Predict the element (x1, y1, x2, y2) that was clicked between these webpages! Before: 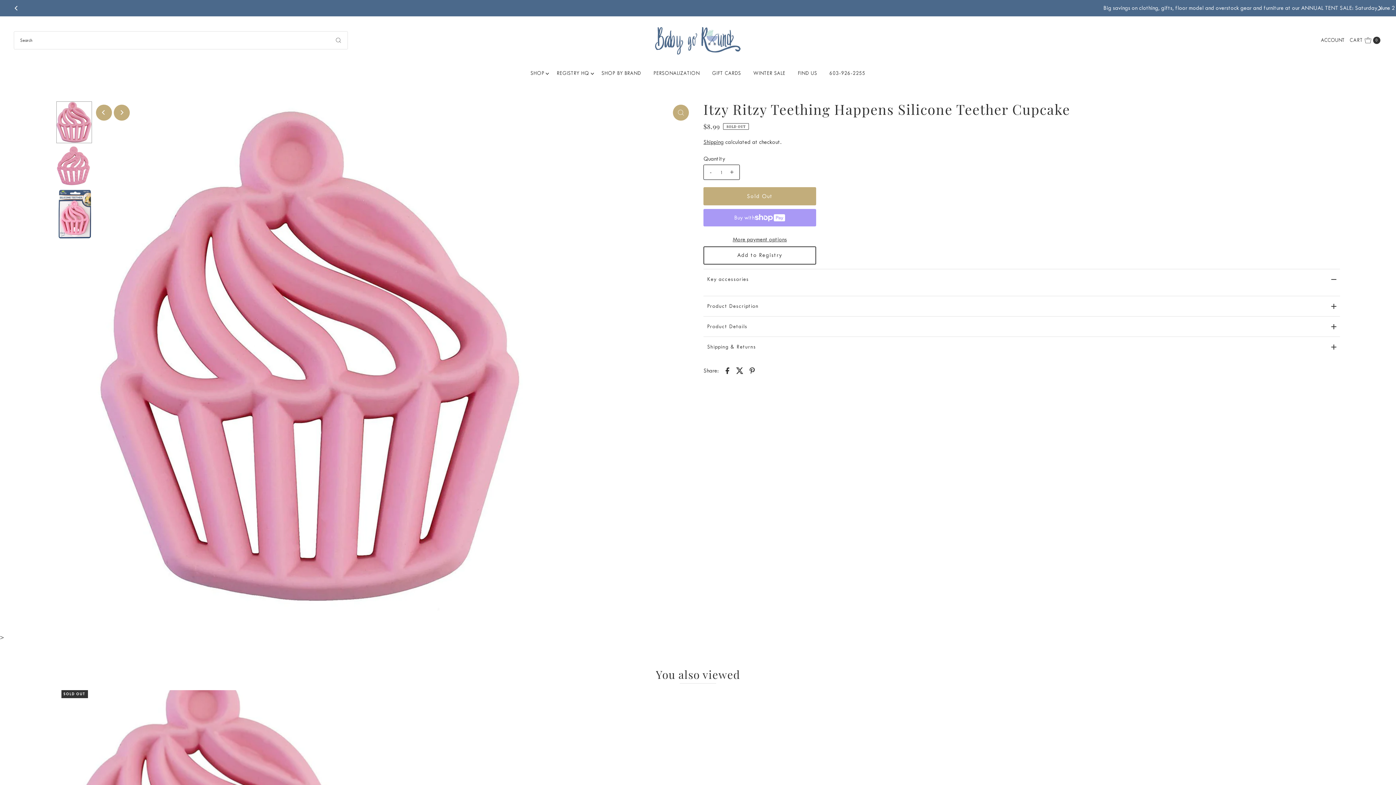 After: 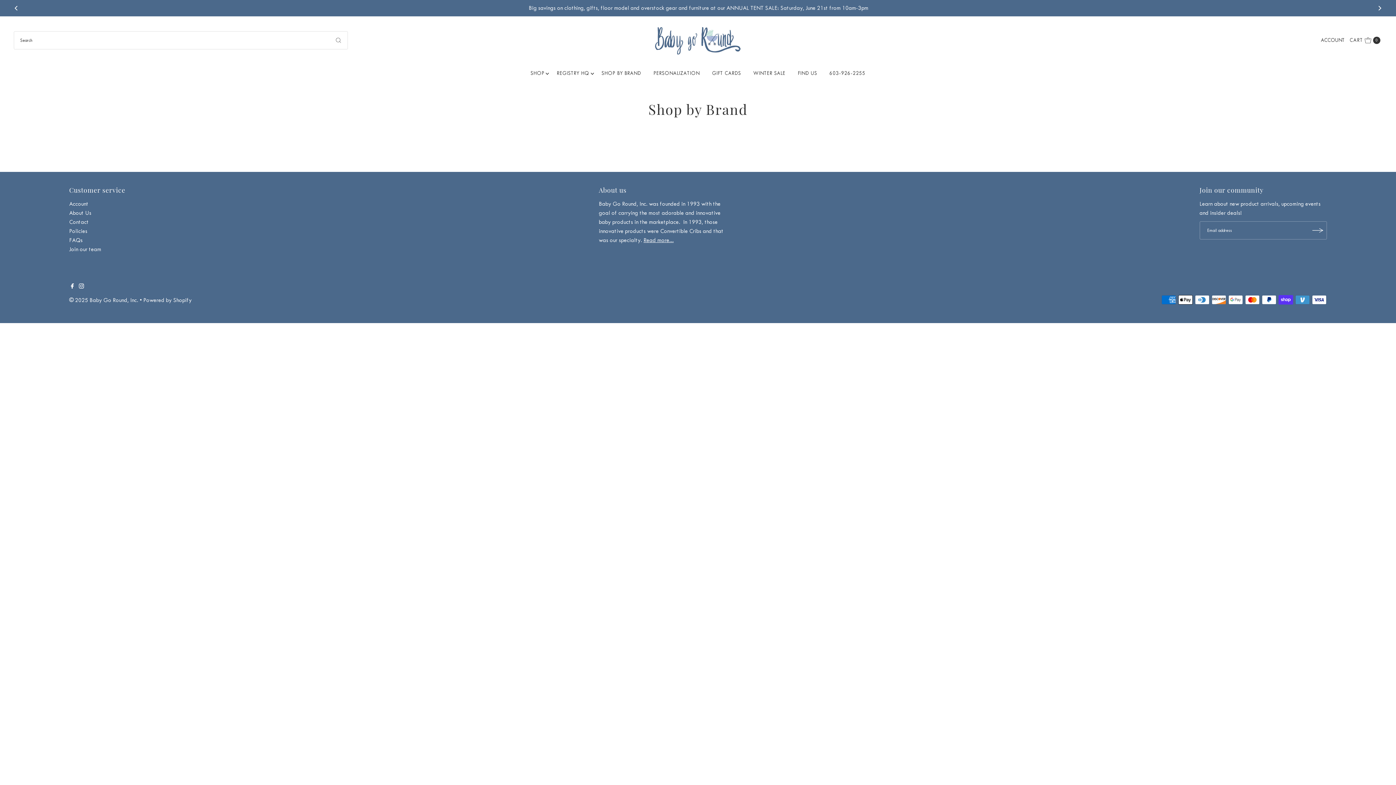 Action: bbox: (596, 64, 646, 82) label: SHOP BY BRAND